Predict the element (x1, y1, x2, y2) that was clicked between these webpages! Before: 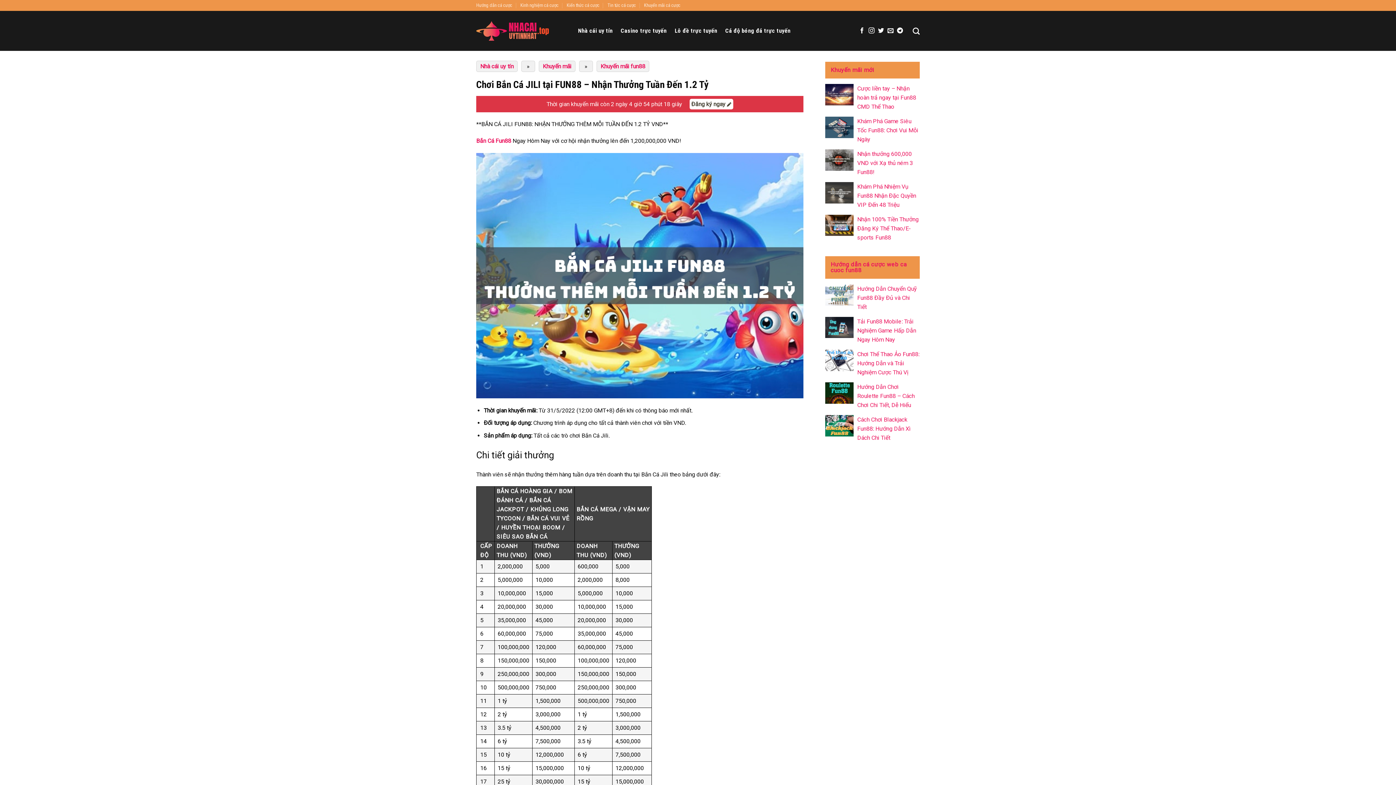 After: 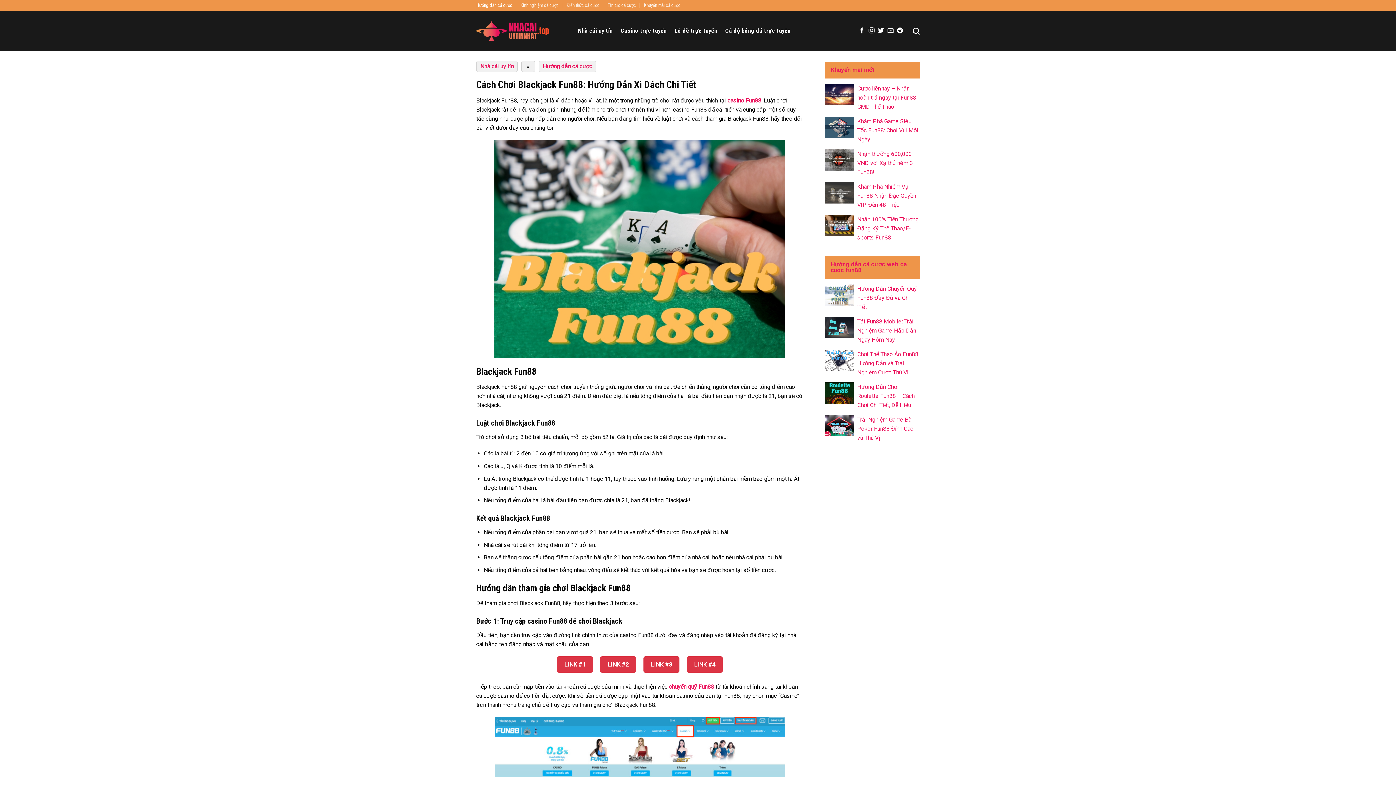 Action: label: Cách Chơi Blackjack Fun88: Hướng Dẫn Xì Dách Chi Tiết bbox: (857, 415, 920, 442)